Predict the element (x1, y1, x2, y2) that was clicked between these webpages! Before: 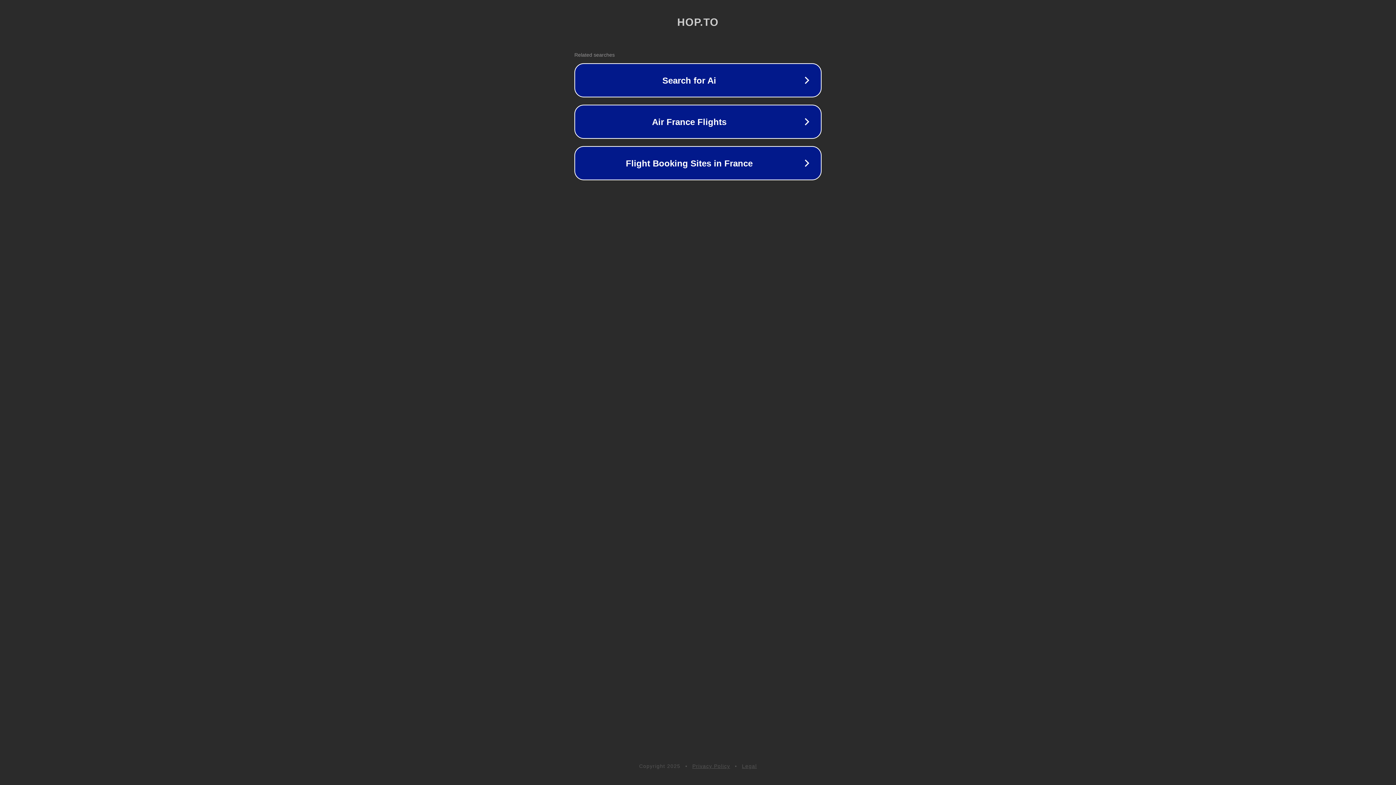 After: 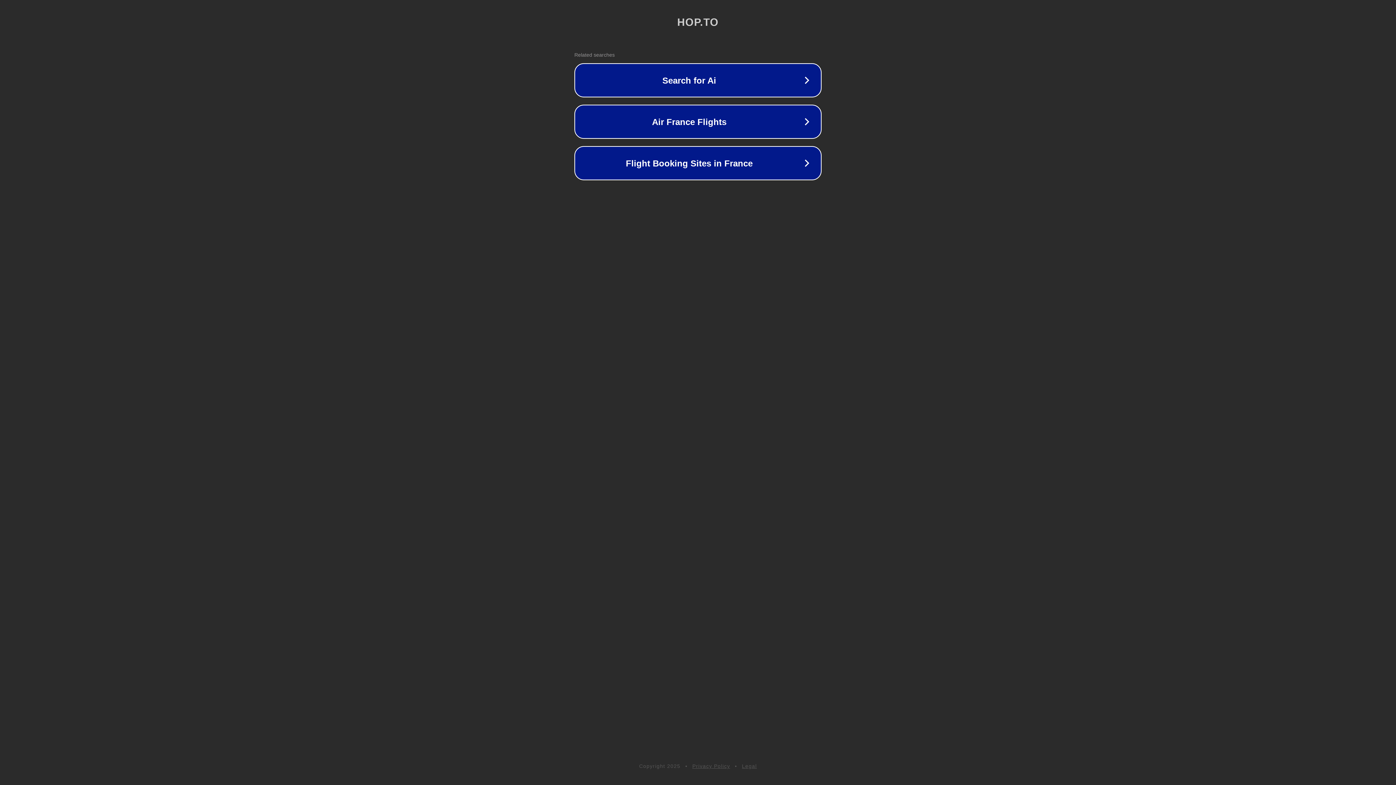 Action: label: Legal bbox: (742, 763, 757, 769)